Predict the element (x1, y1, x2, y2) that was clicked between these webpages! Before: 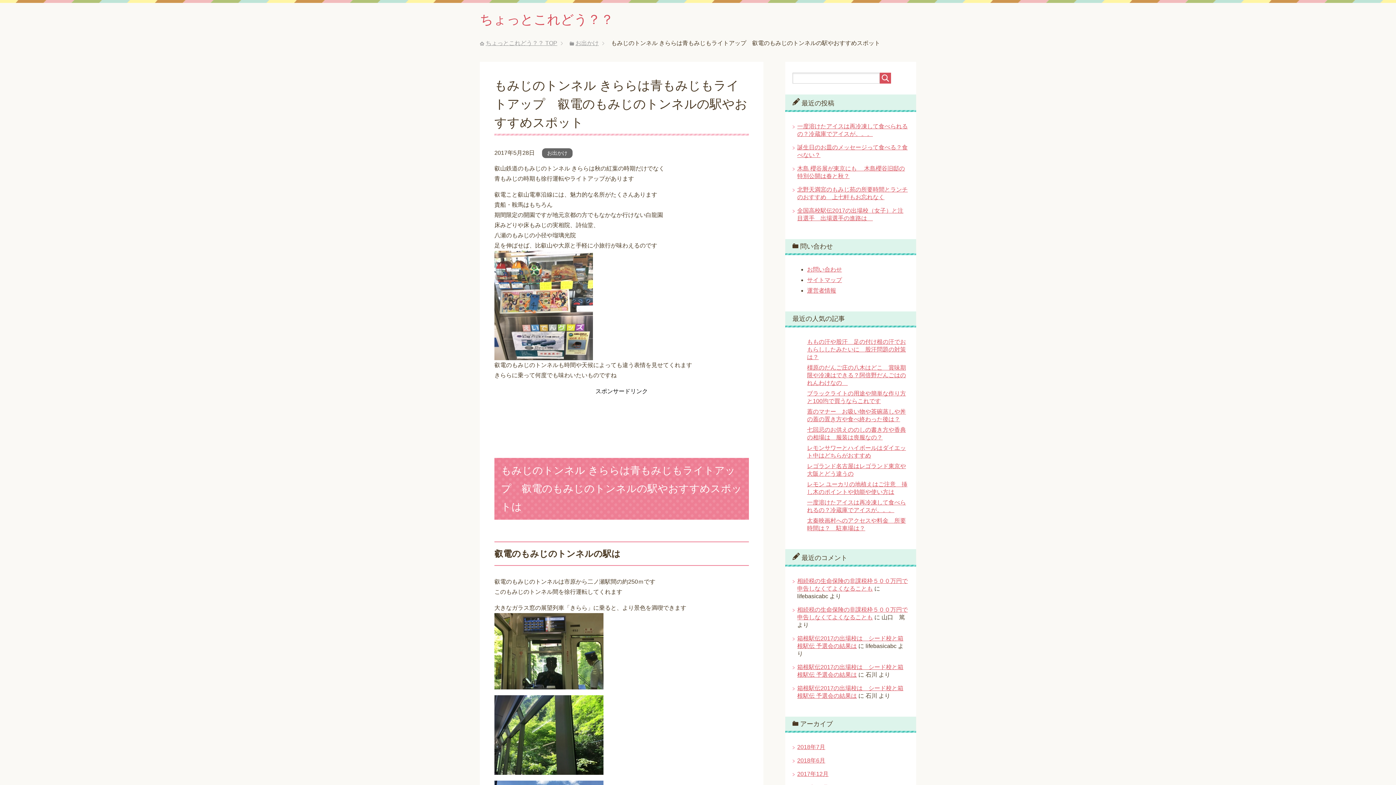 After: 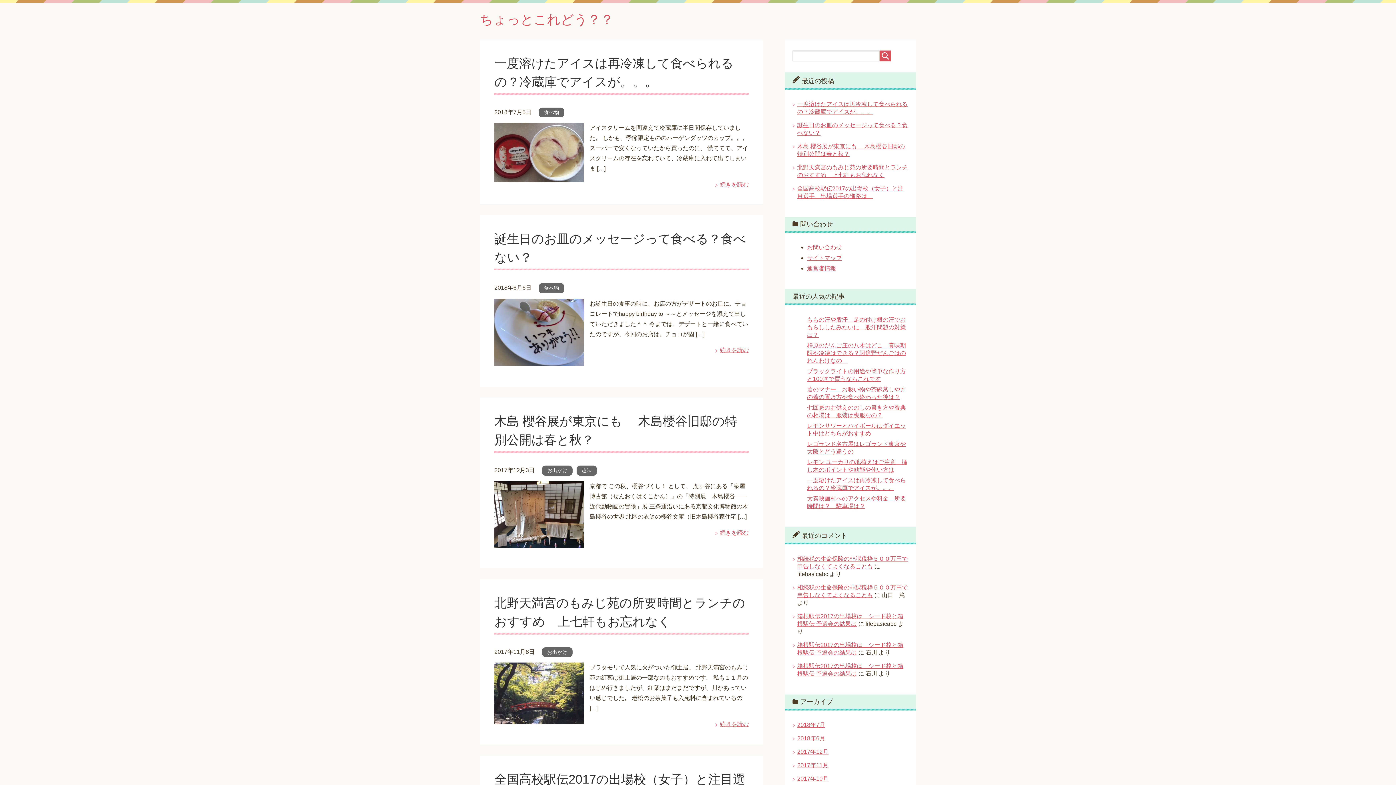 Action: label: ちょっとこれどう？？ TOP bbox: (485, 40, 557, 46)